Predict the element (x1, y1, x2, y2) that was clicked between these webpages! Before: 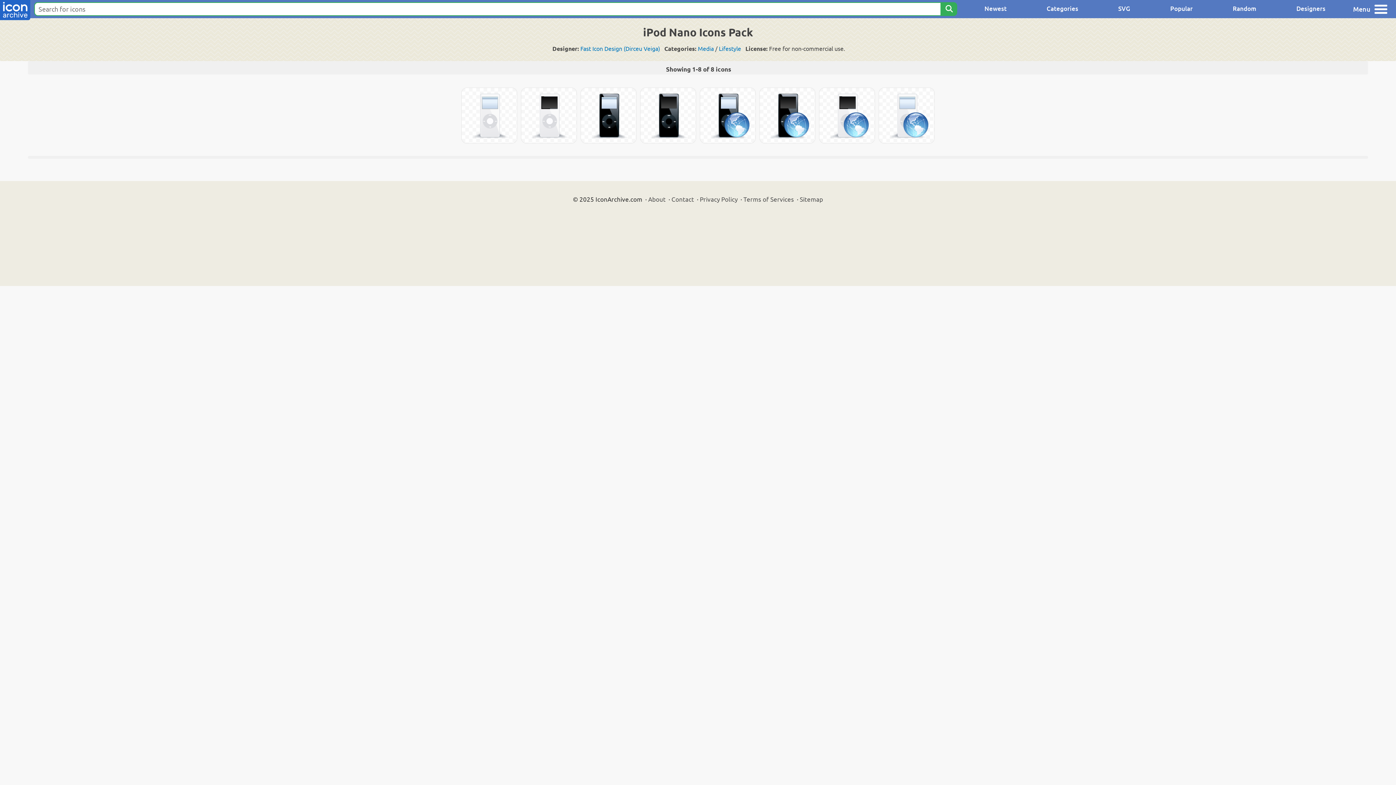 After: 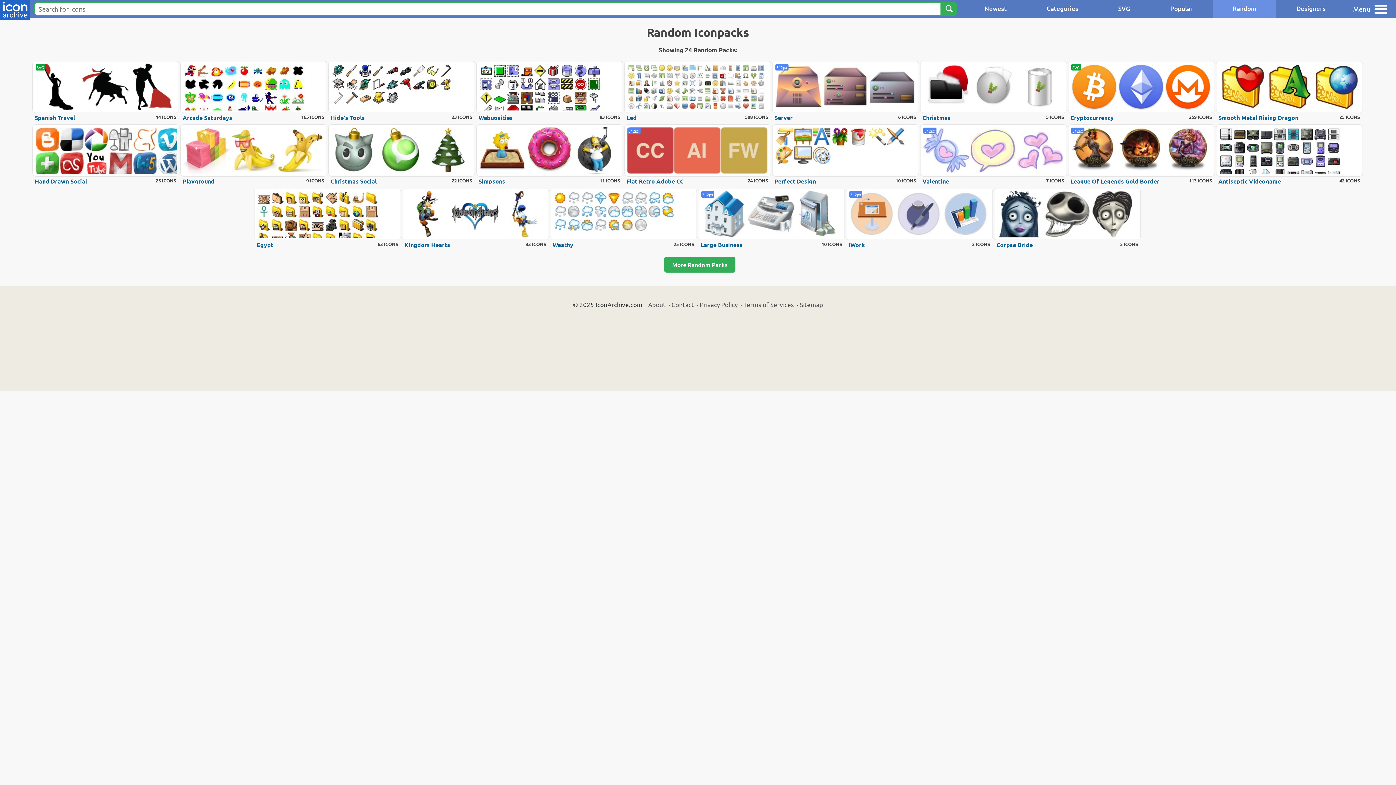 Action: label: Random bbox: (1213, 0, 1276, 18)